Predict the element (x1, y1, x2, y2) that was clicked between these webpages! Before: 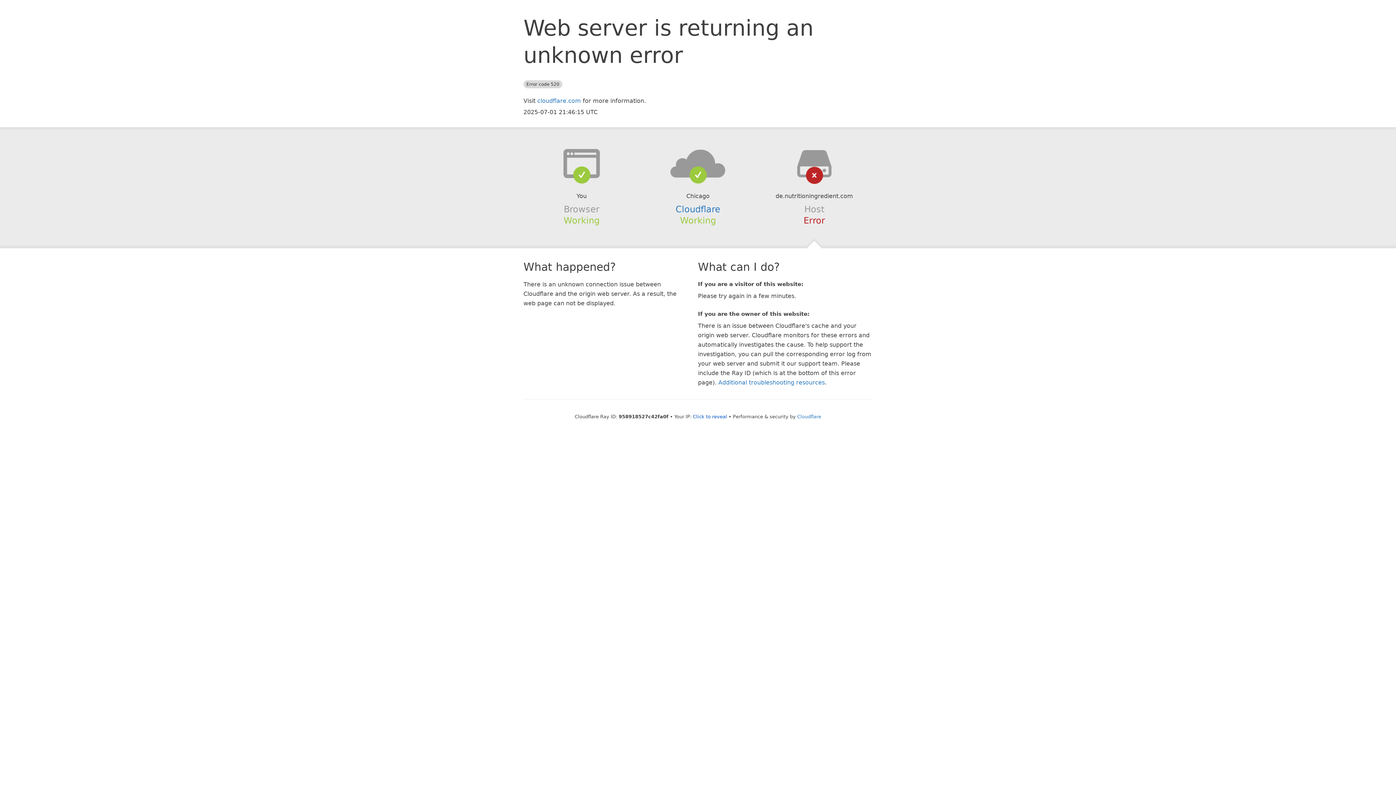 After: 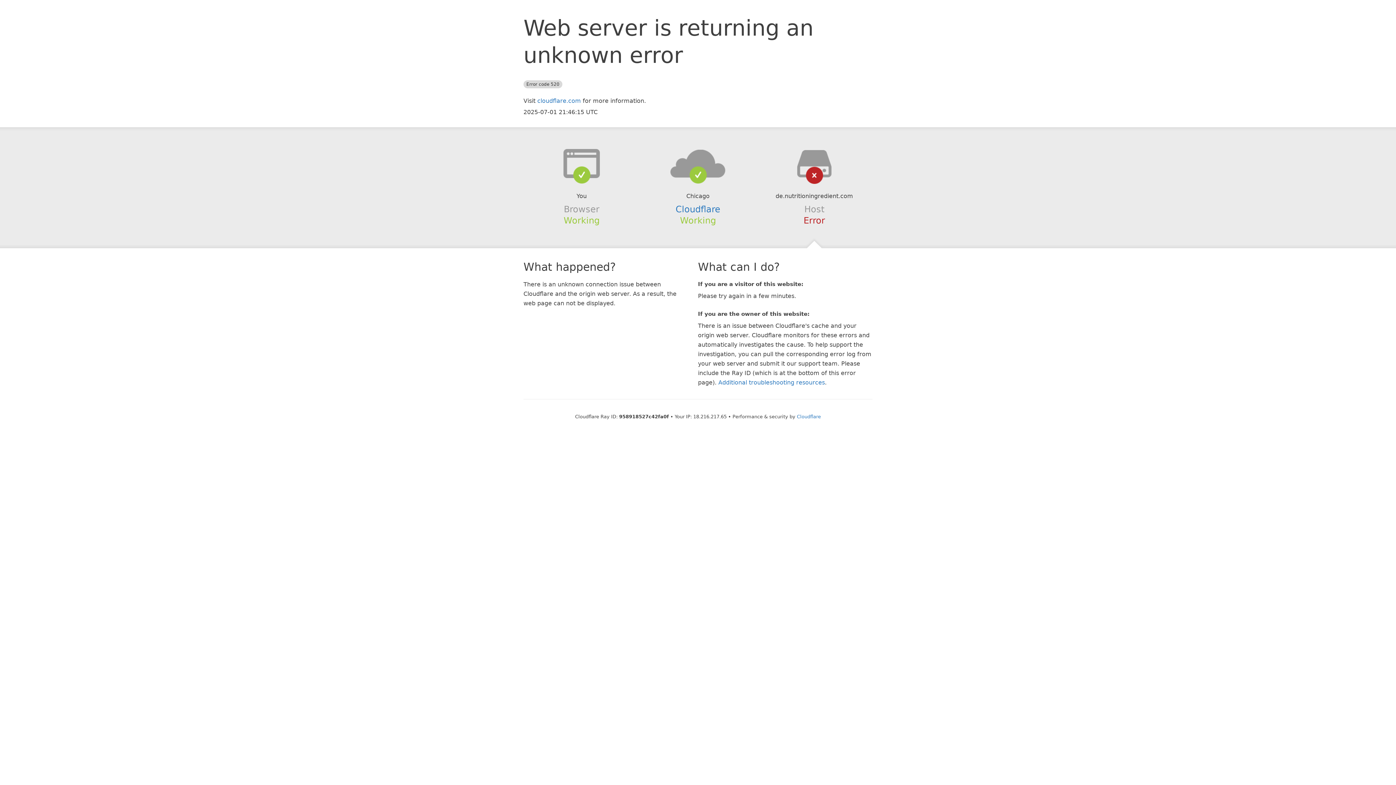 Action: label: Click to reveal bbox: (693, 414, 727, 419)